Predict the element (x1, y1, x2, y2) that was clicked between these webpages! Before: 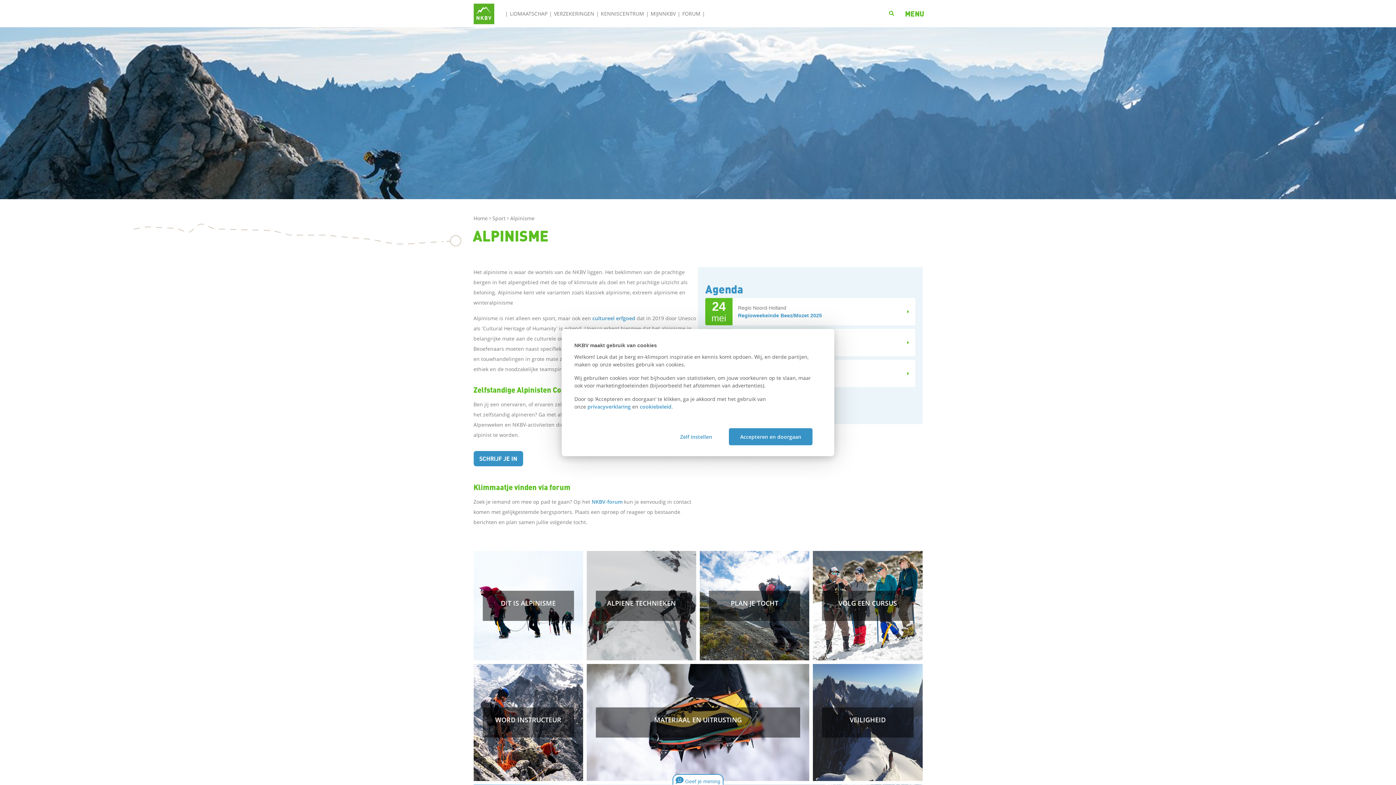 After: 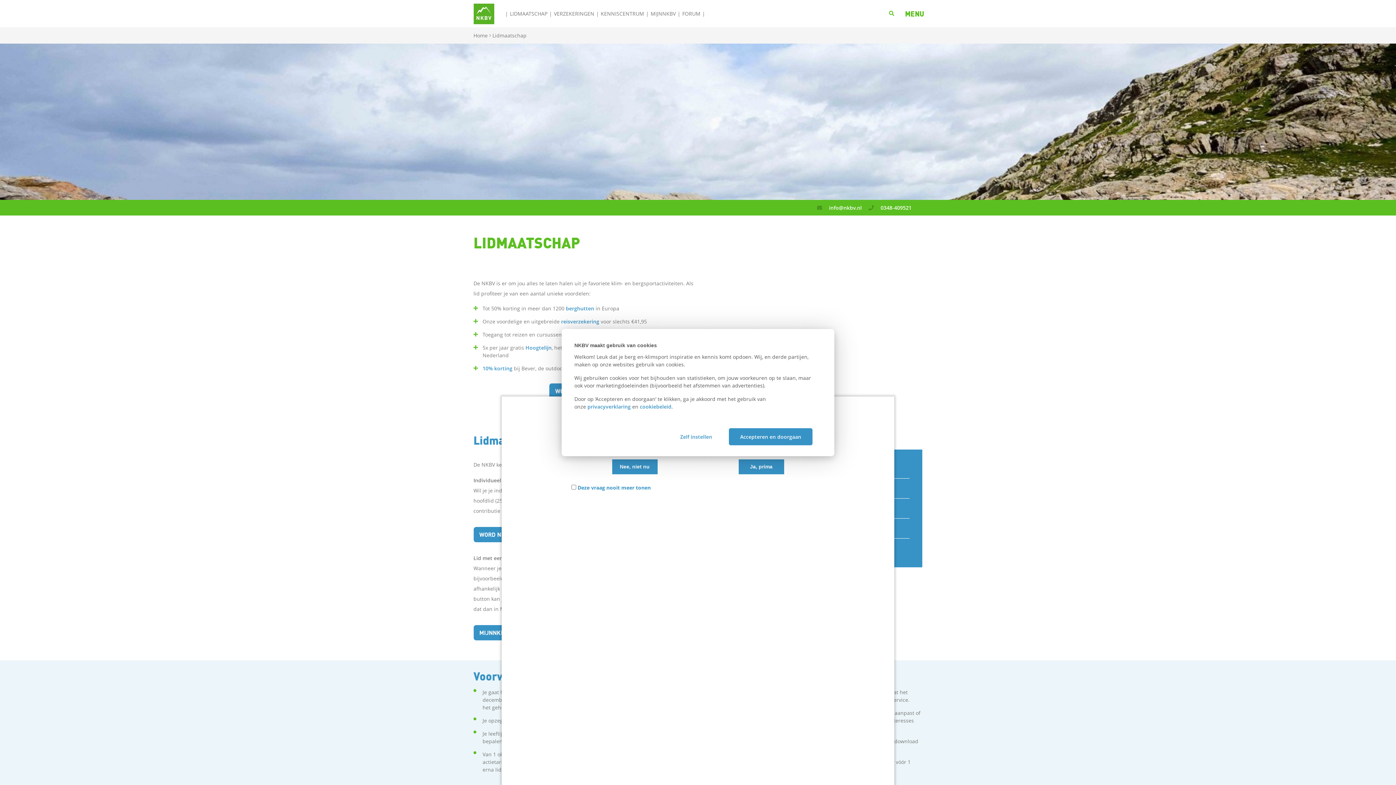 Action: bbox: (503, 3, 554, 23) label: LIDMAATSCHAP